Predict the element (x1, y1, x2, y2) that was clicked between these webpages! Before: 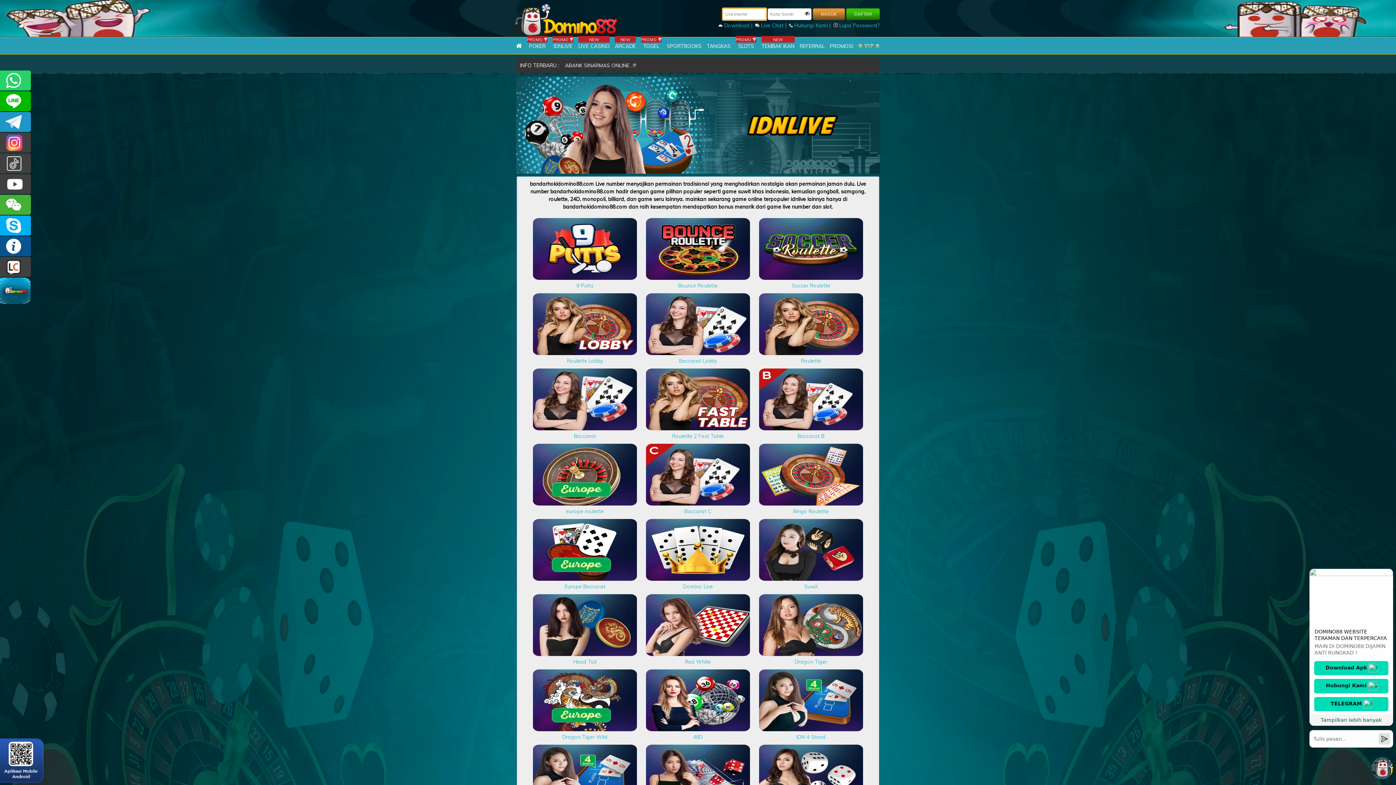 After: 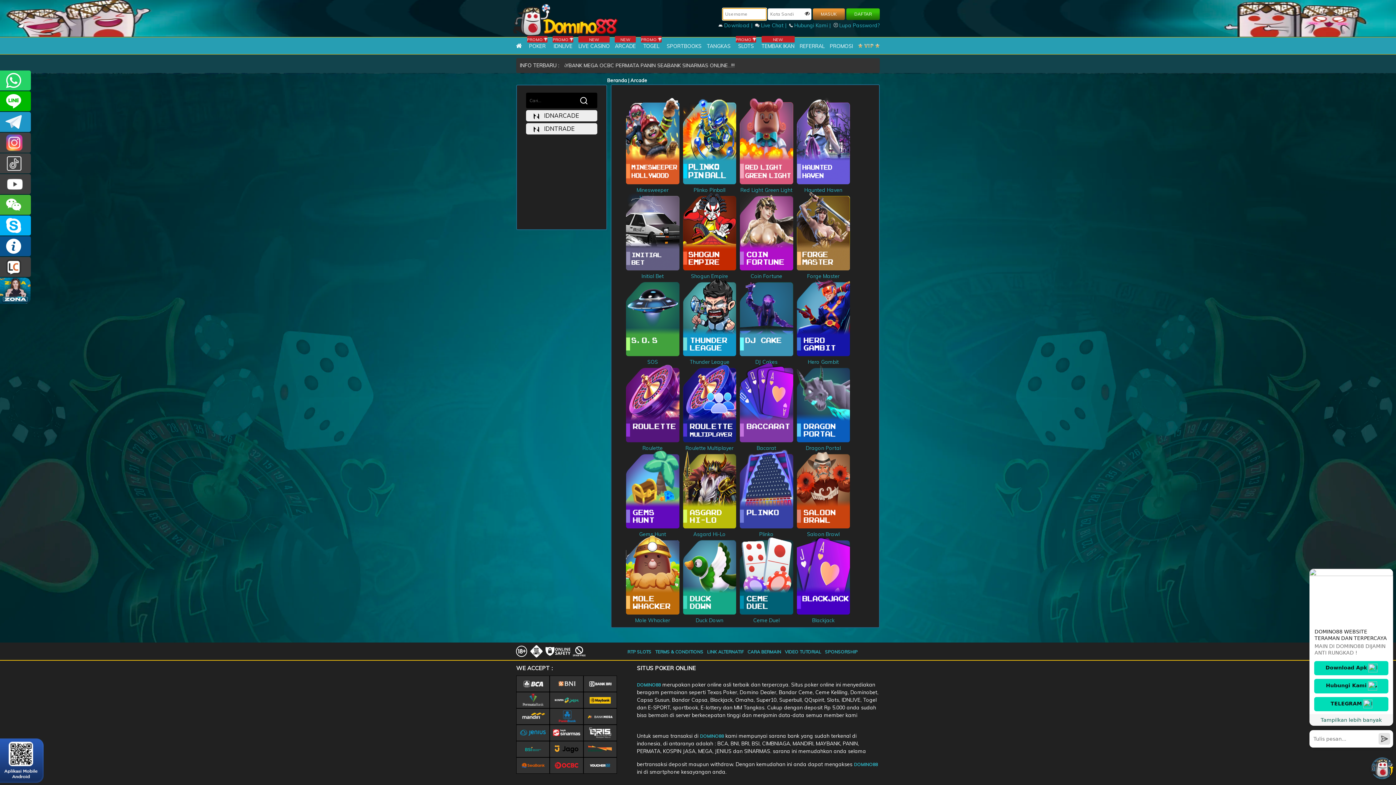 Action: label: NEW
ARCADE  bbox: (613, 42, 639, 49)